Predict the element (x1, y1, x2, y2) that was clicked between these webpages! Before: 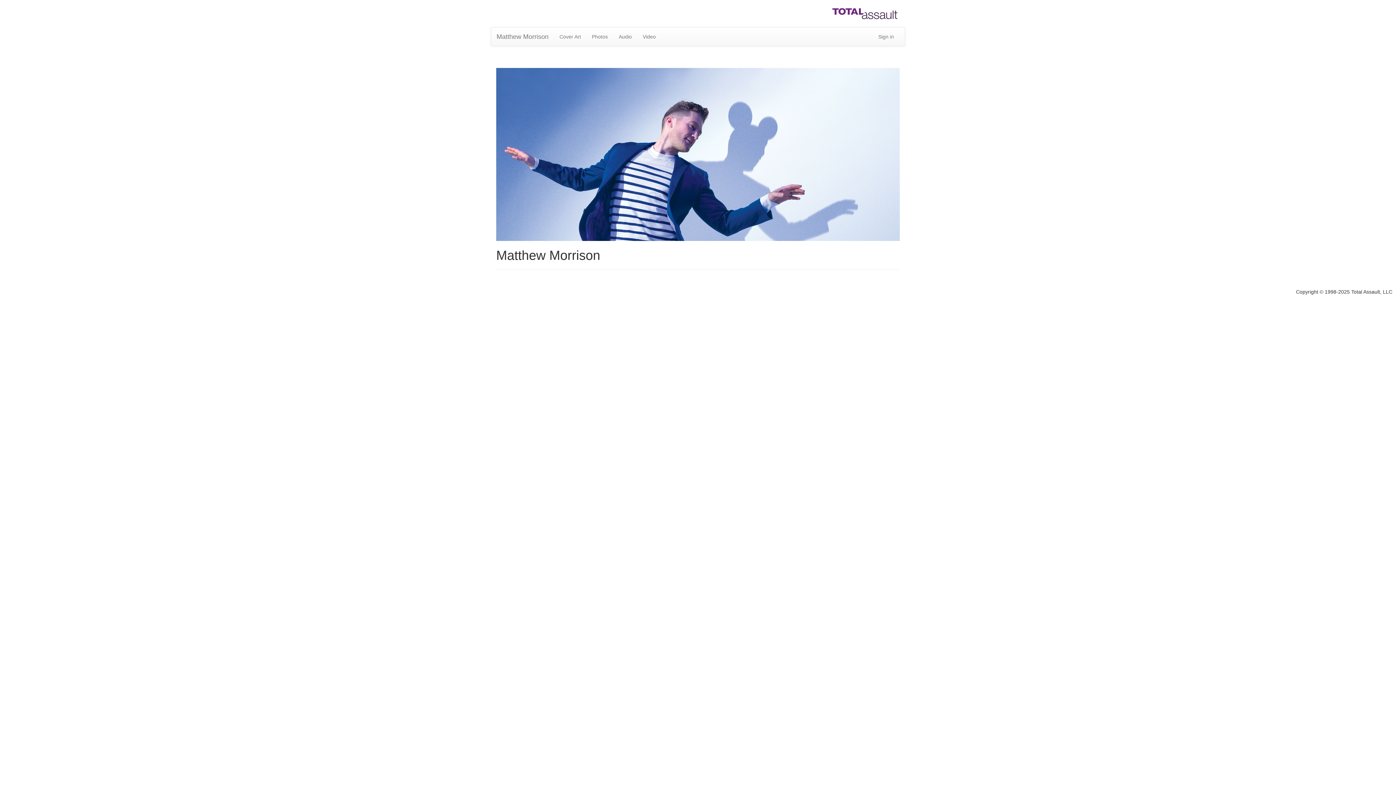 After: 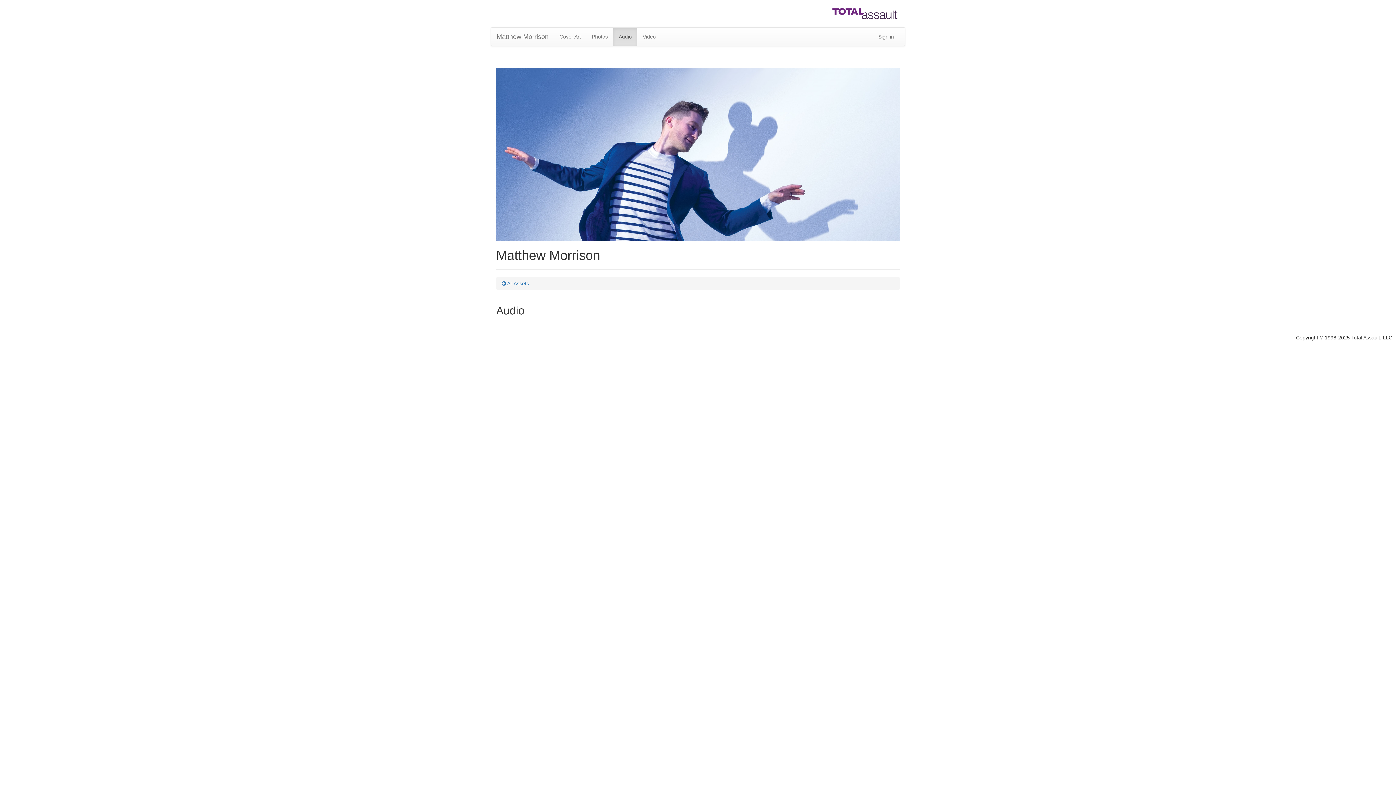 Action: label: Audio bbox: (613, 27, 637, 45)